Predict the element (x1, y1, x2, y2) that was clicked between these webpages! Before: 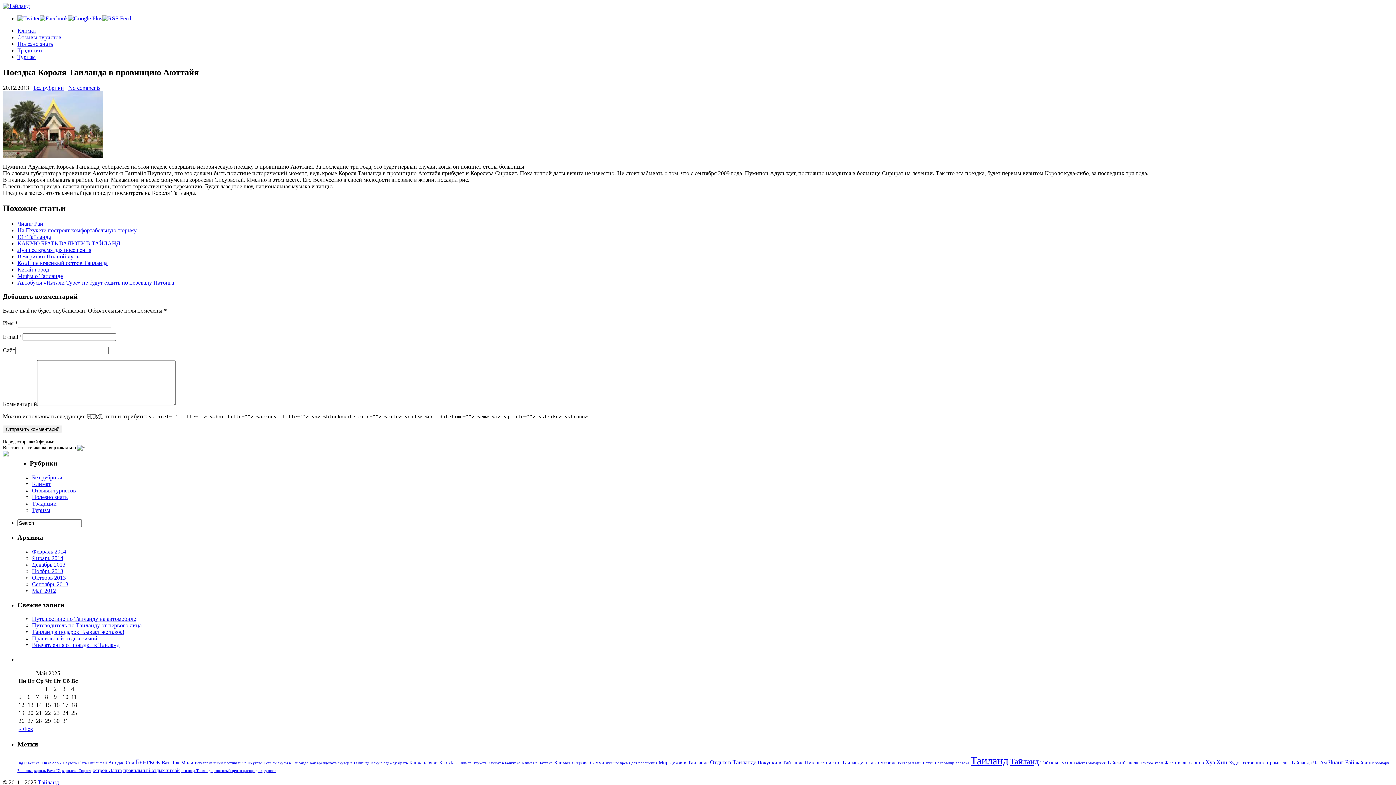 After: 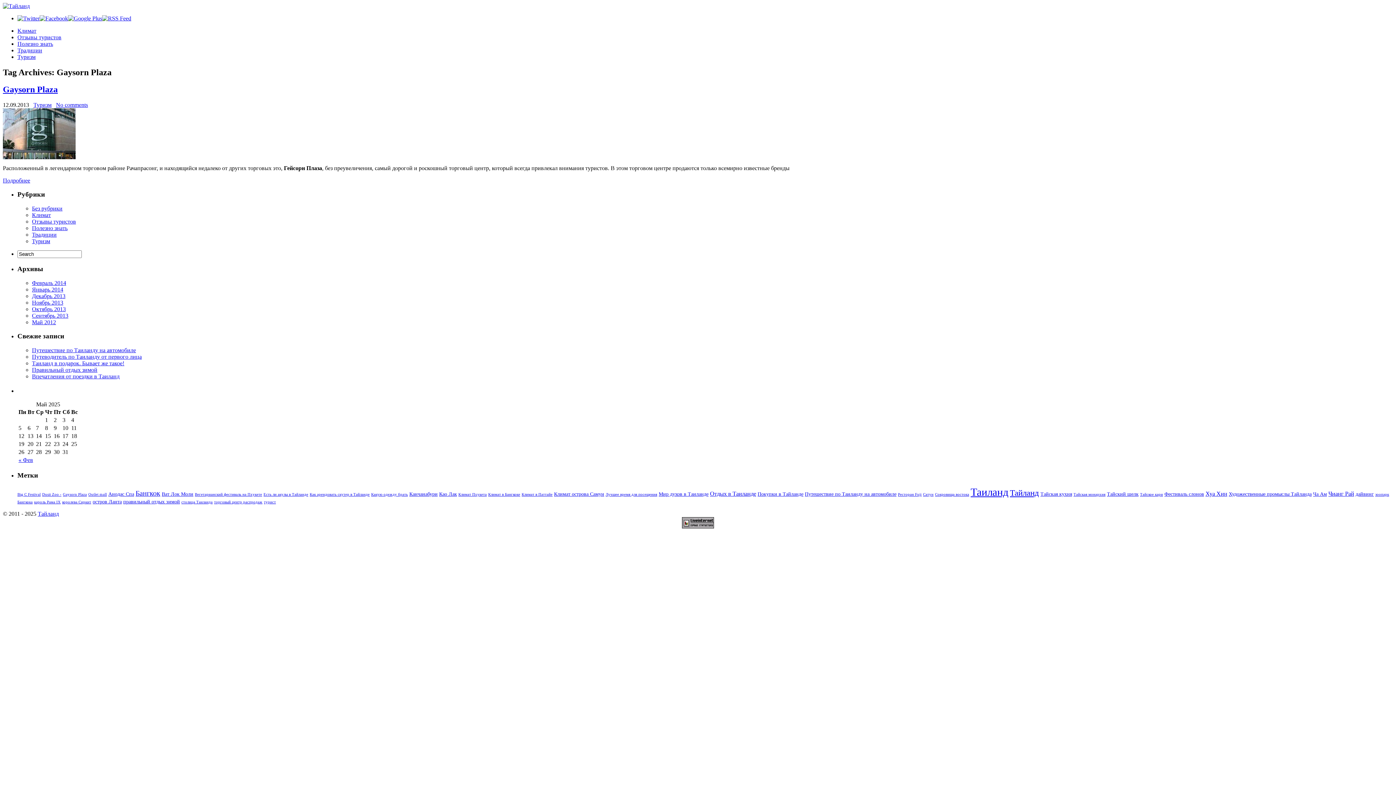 Action: label: Gaysorn Plaza bbox: (62, 761, 86, 765)